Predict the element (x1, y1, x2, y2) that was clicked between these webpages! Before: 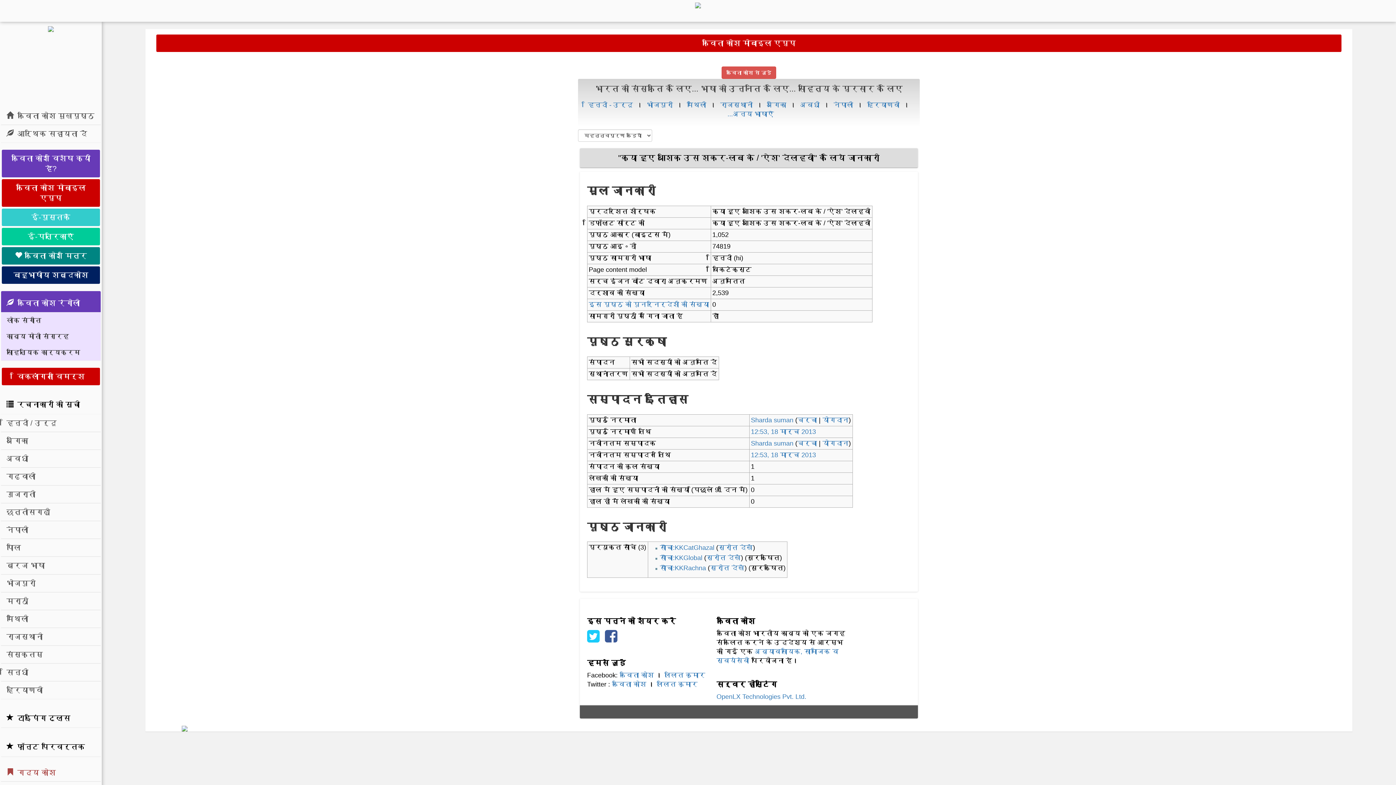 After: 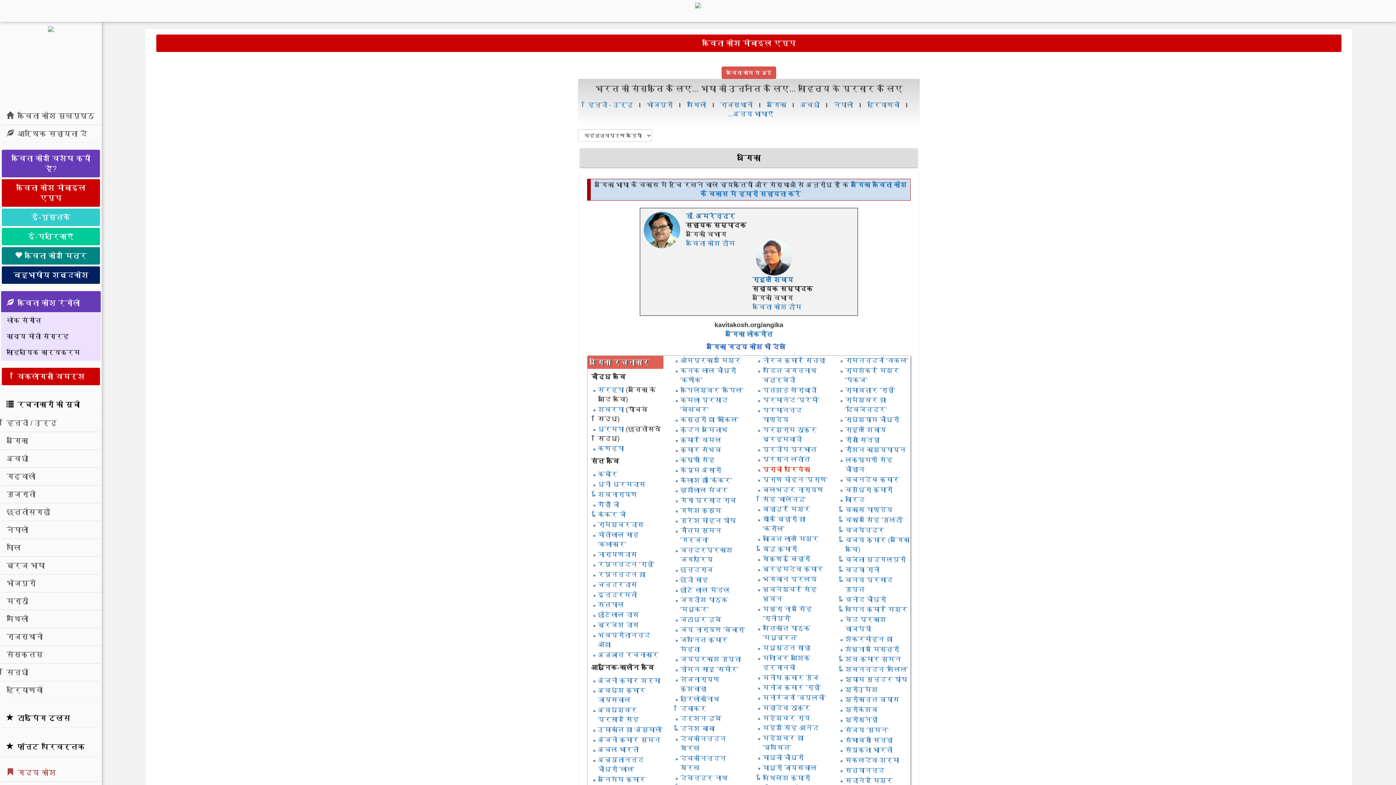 Action: label: अंगिका bbox: (1, 431, 100, 450)